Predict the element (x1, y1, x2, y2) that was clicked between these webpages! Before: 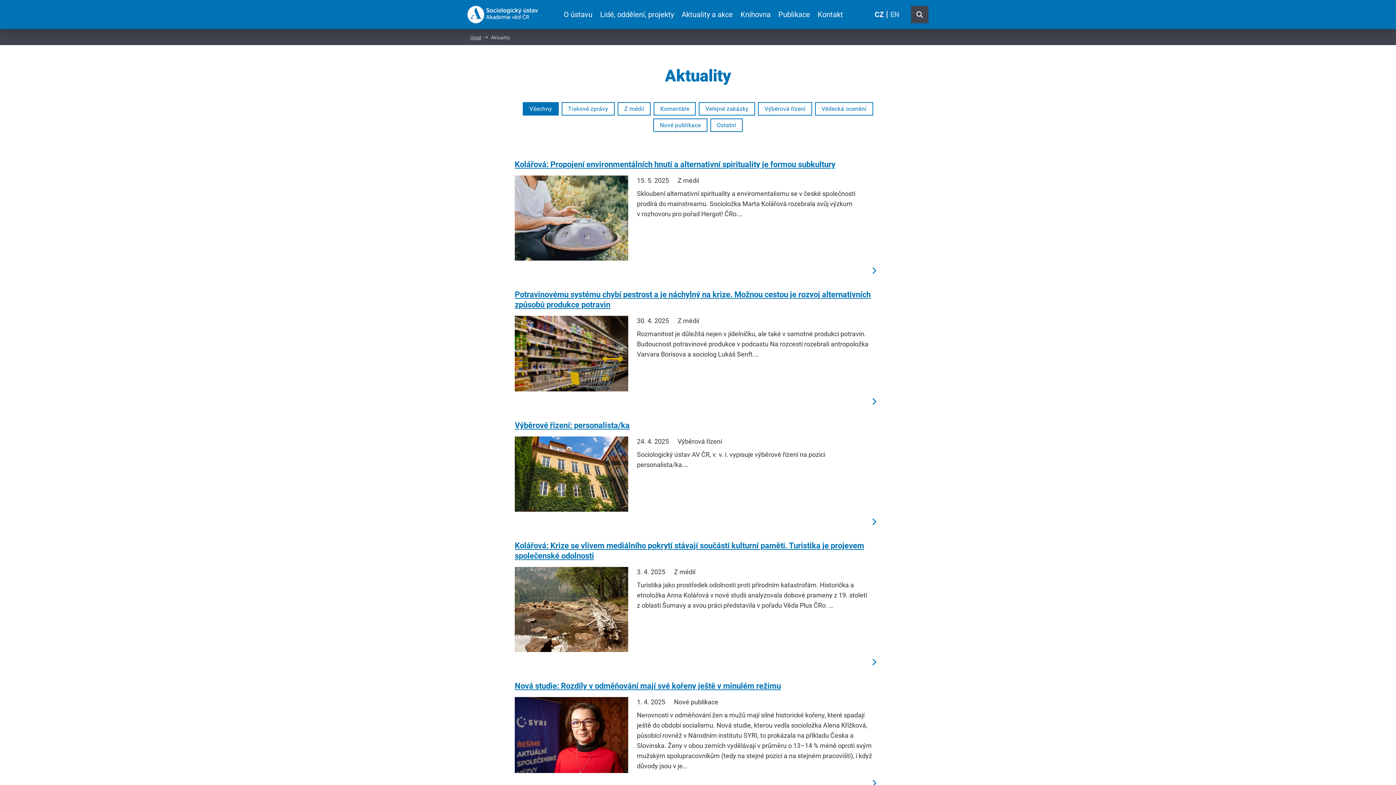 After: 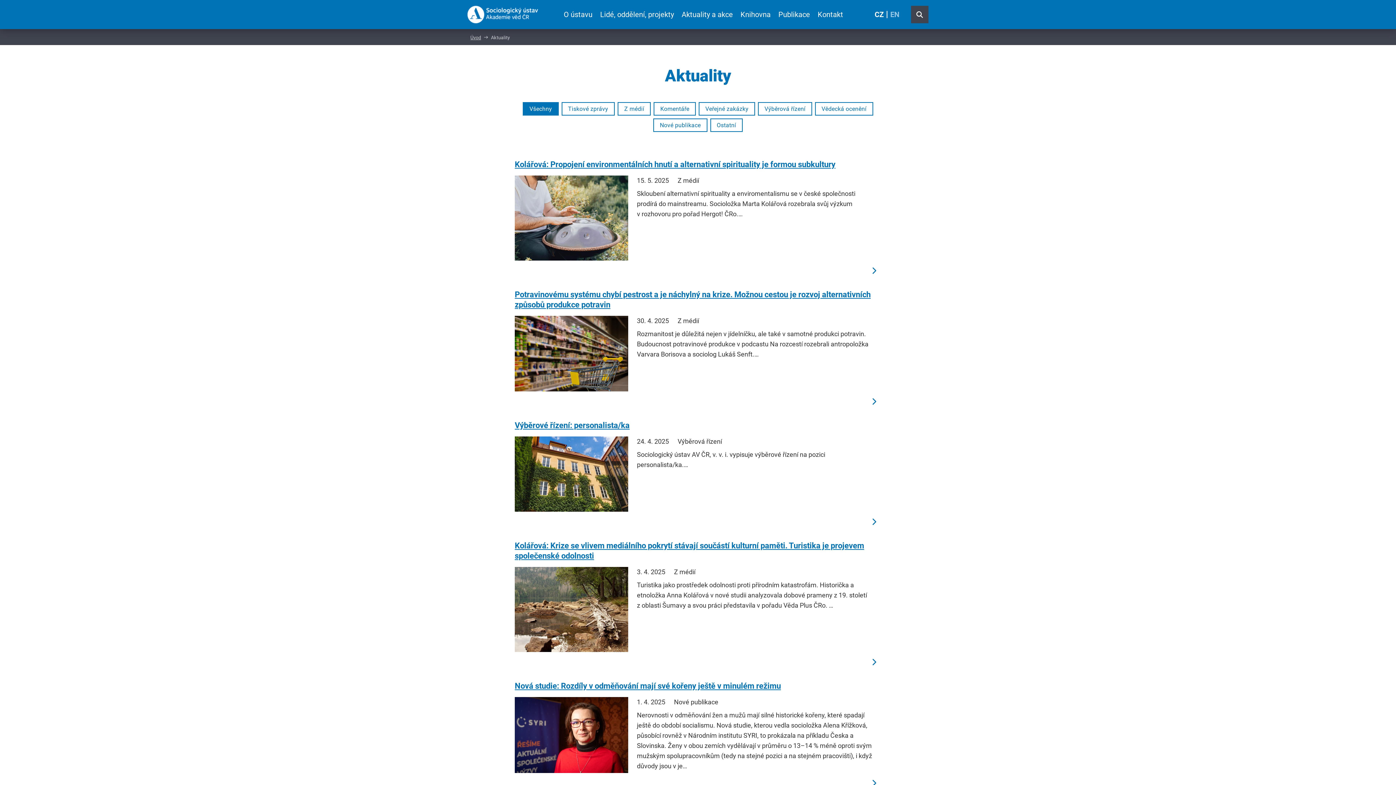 Action: bbox: (523, 102, 558, 115) label: Všechny